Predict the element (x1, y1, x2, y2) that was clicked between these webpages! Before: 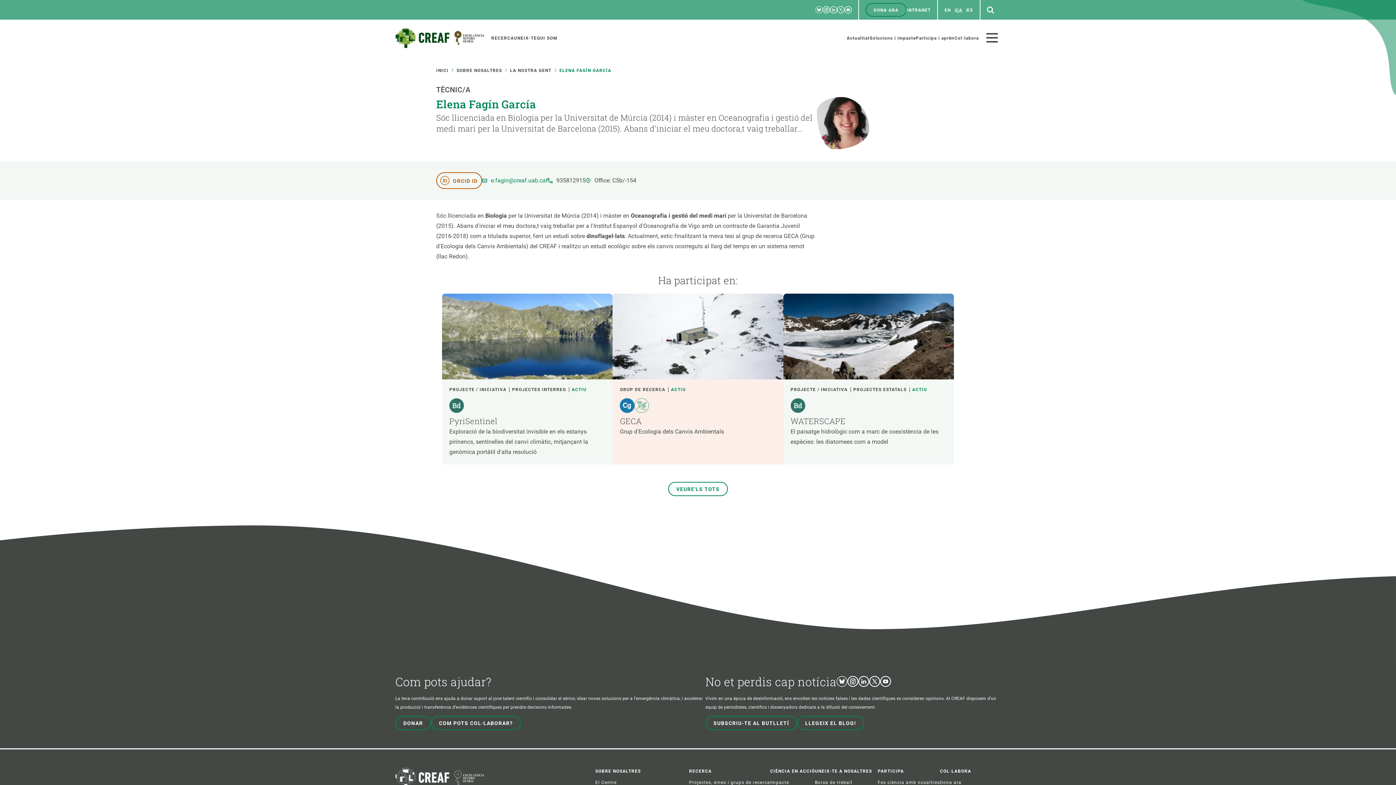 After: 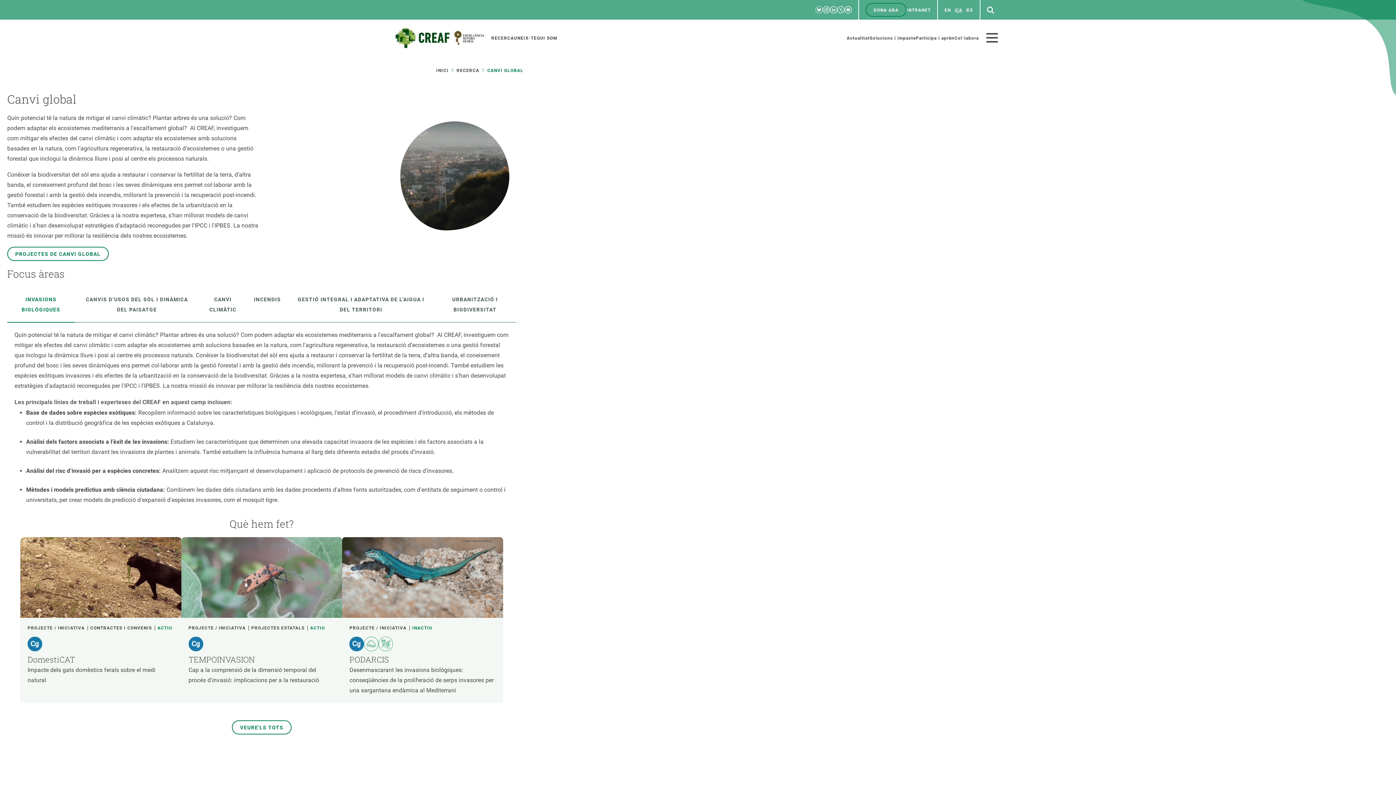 Action: bbox: (620, 401, 634, 408)